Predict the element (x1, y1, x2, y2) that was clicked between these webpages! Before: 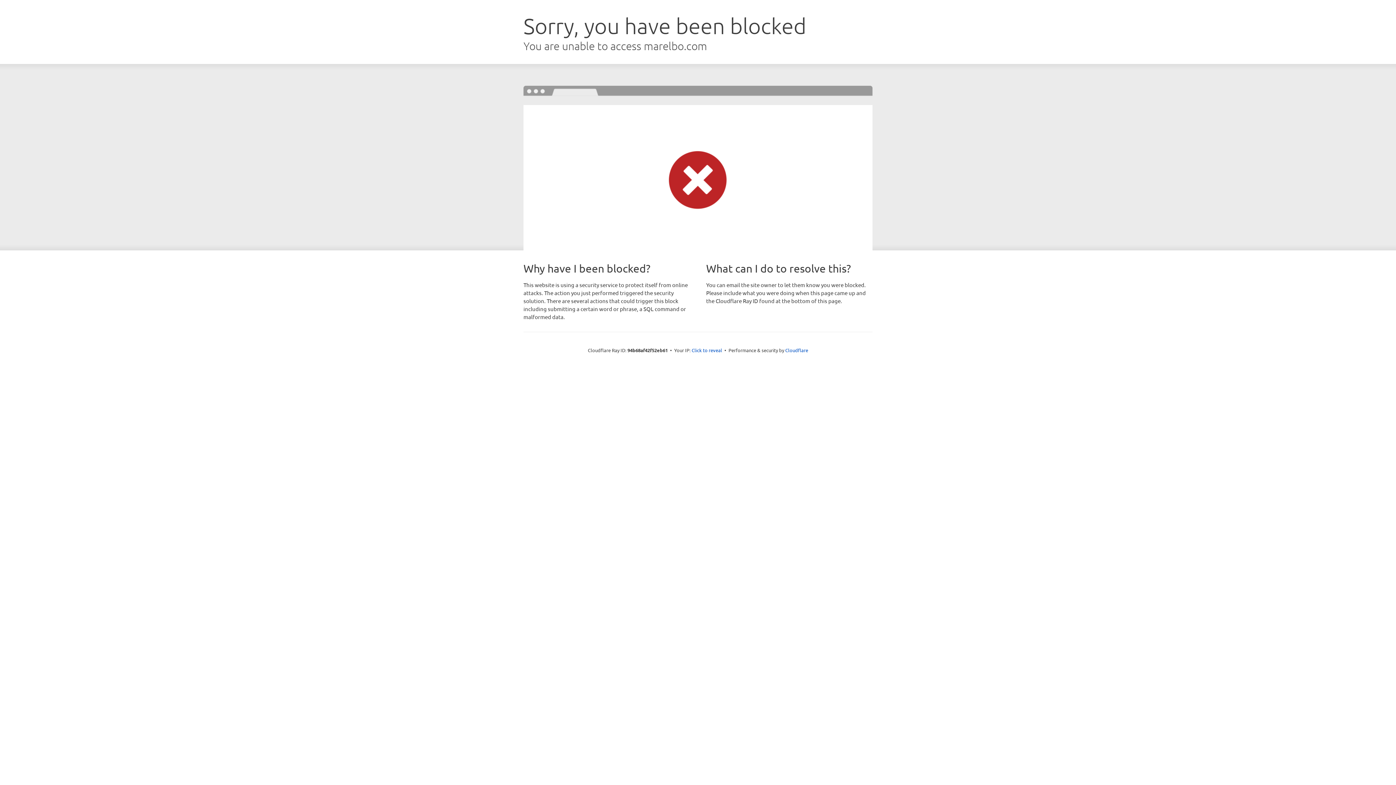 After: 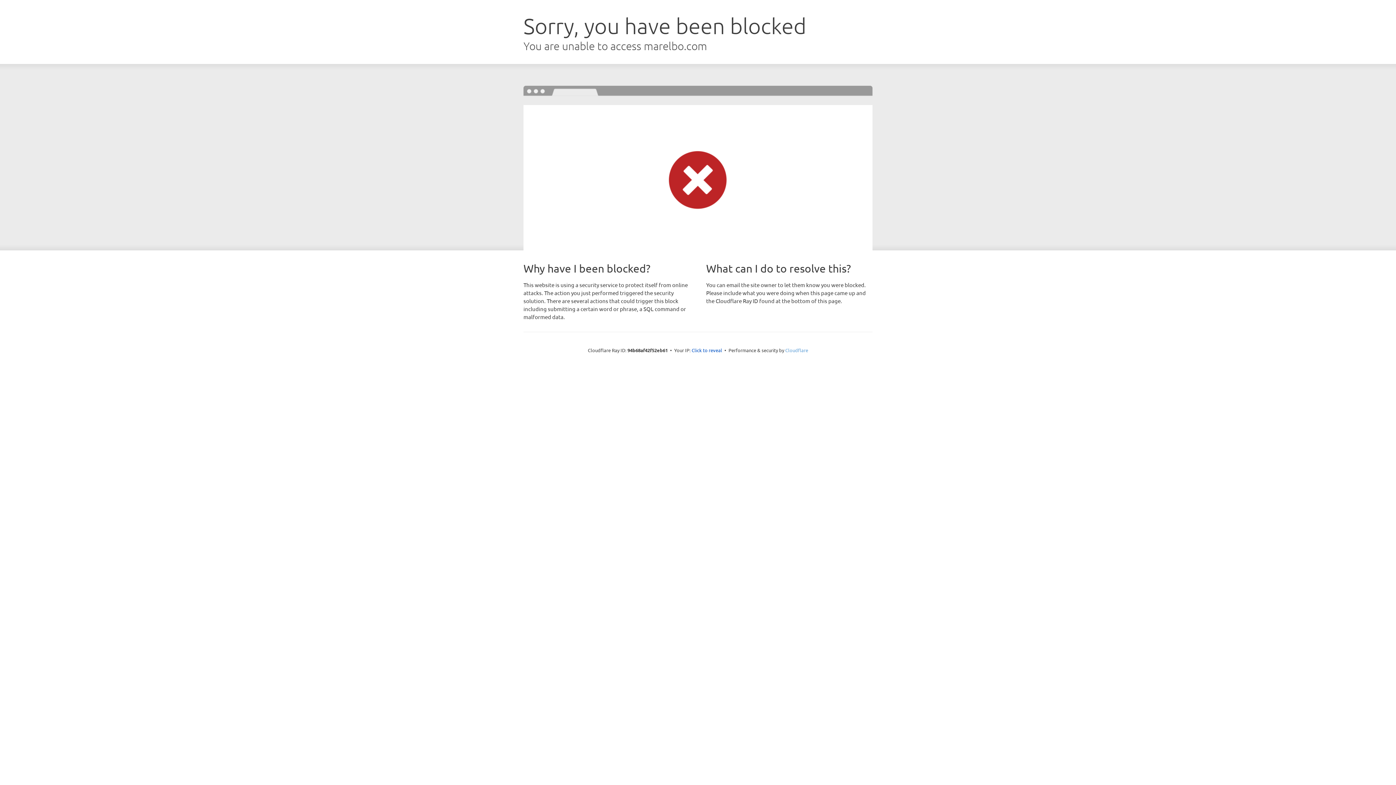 Action: label: Cloudflare bbox: (785, 347, 808, 353)